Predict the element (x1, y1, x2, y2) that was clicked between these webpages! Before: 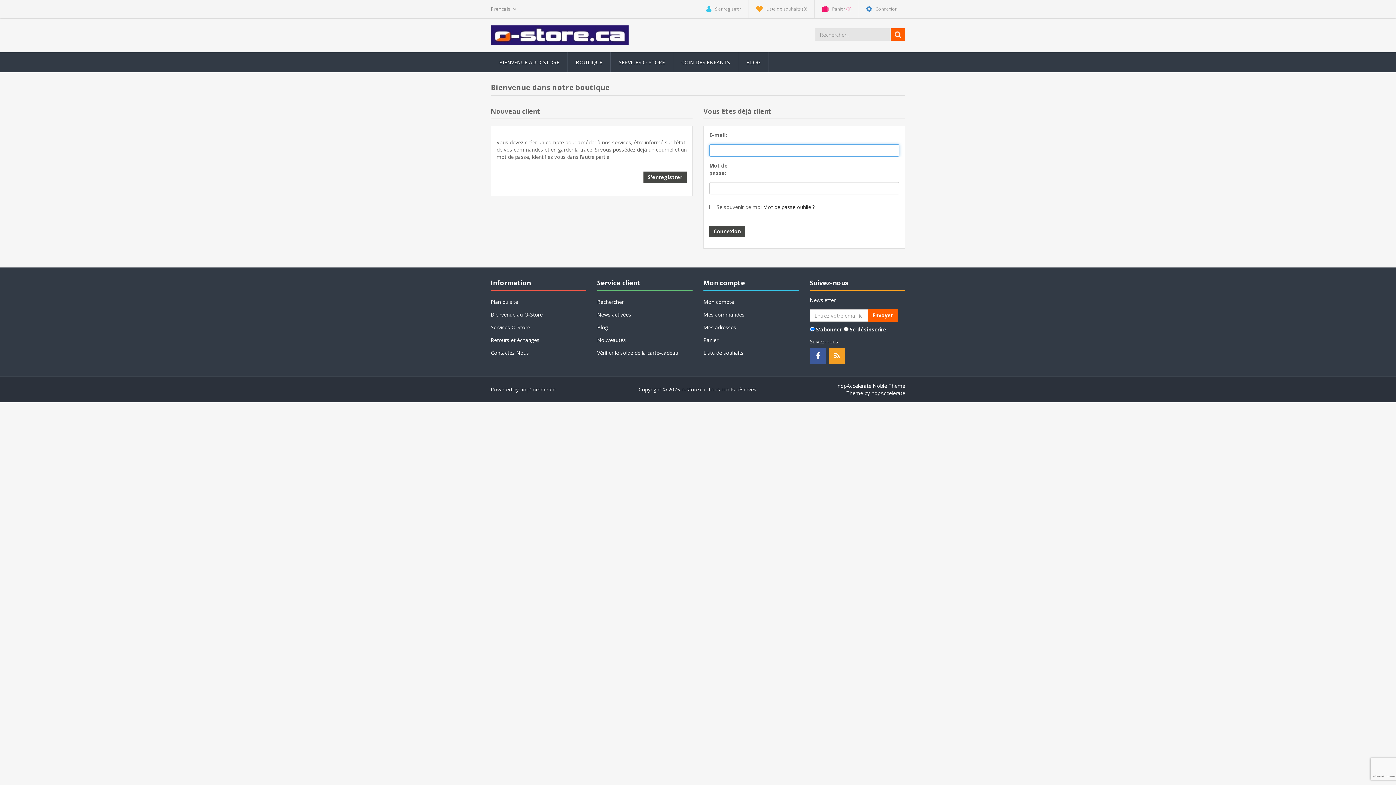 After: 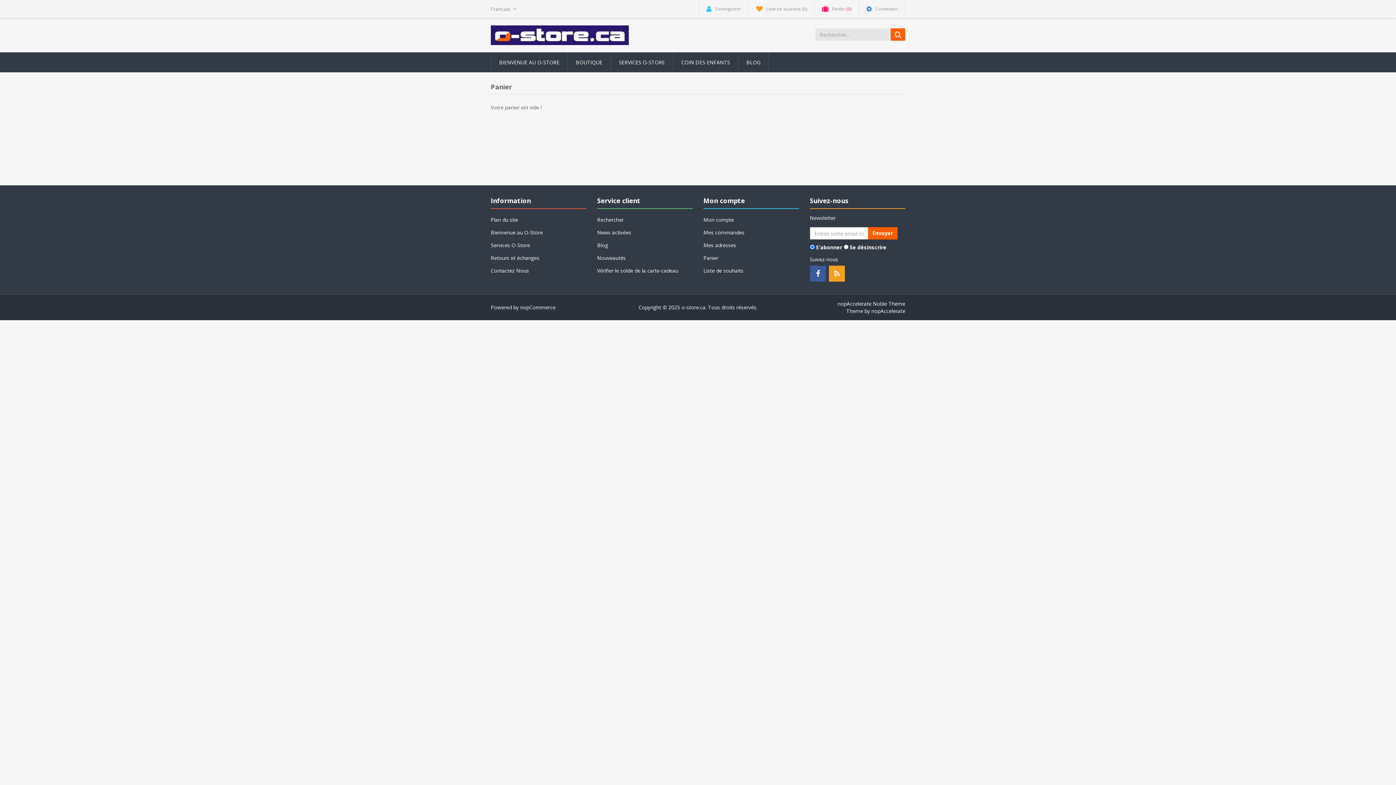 Action: label: Panier (0) bbox: (814, 0, 859, 18)